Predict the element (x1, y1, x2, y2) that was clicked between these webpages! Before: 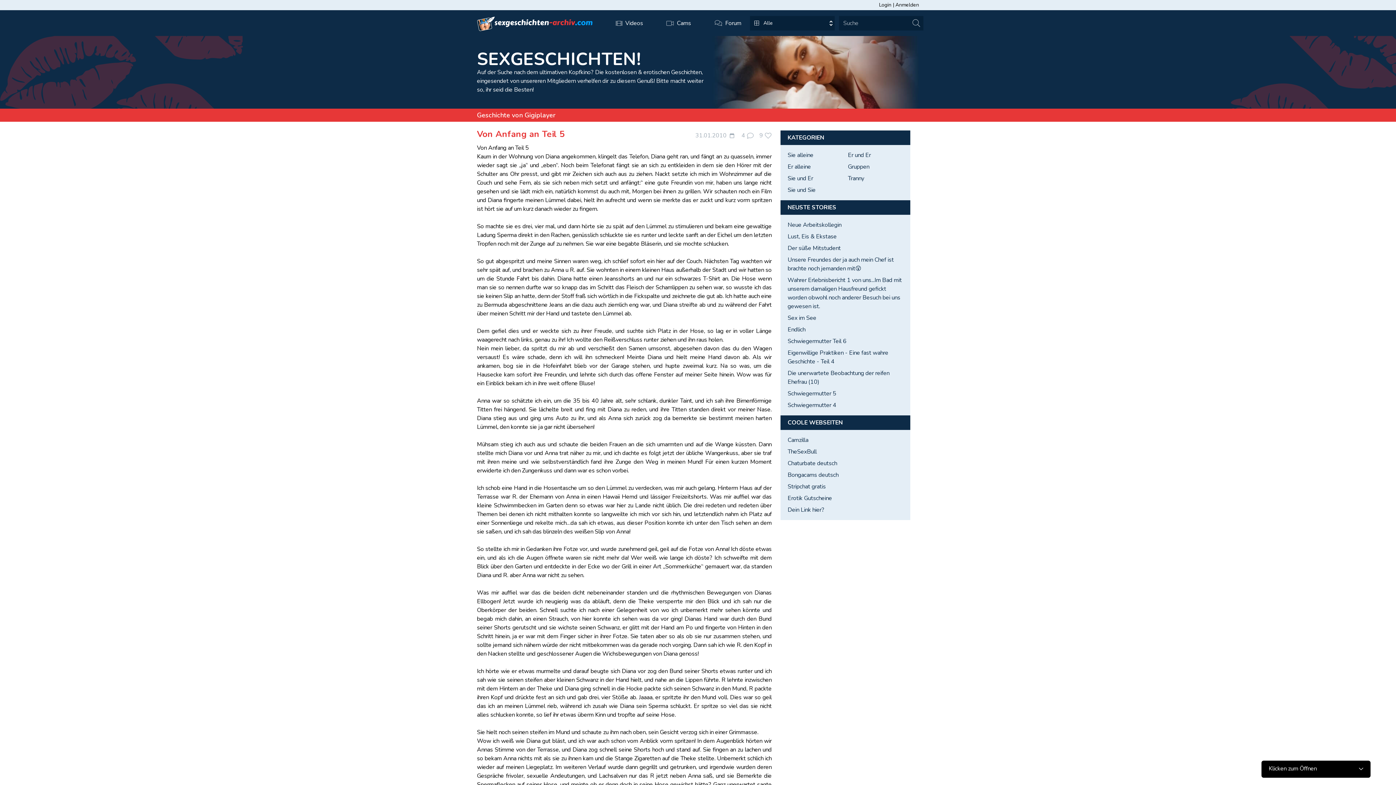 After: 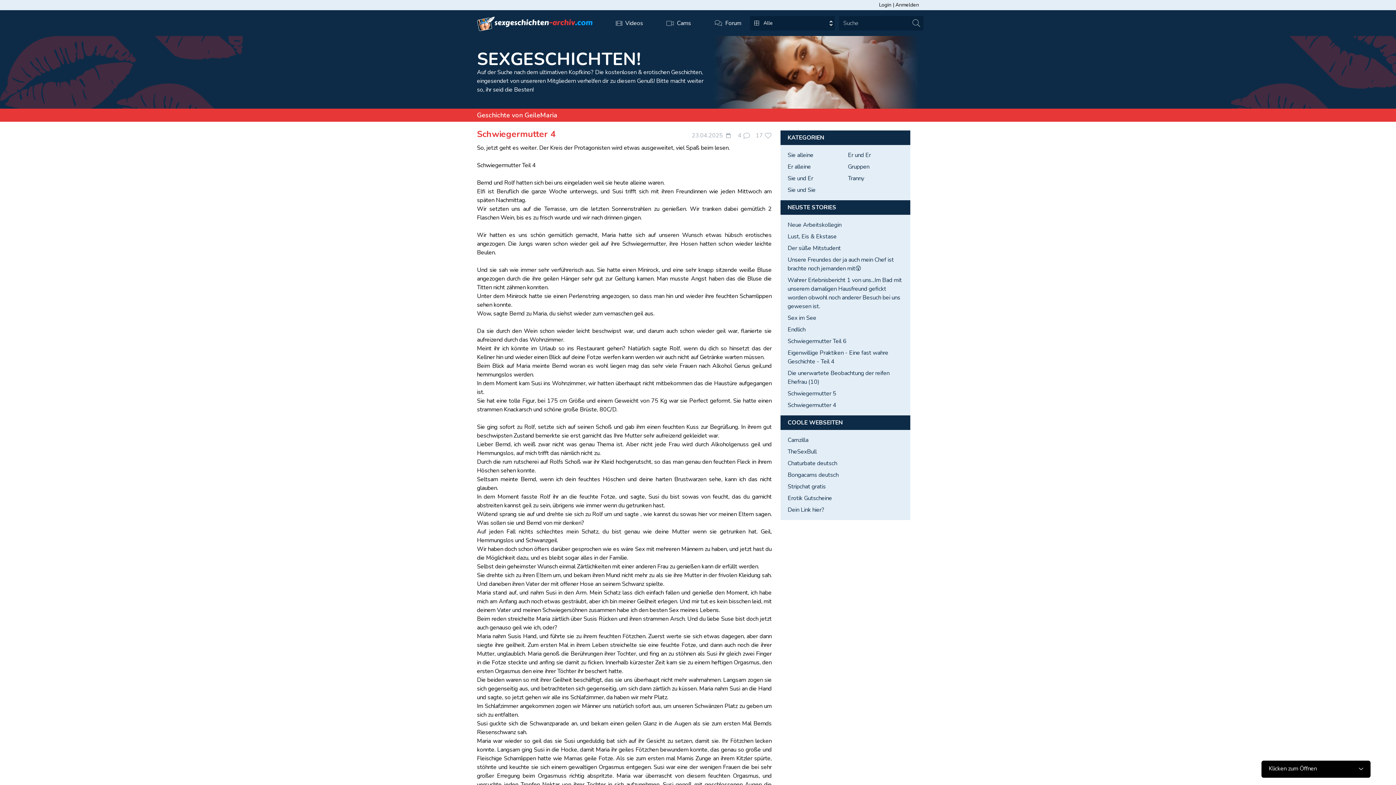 Action: label: Schwiegermutter 4 bbox: (787, 399, 903, 411)